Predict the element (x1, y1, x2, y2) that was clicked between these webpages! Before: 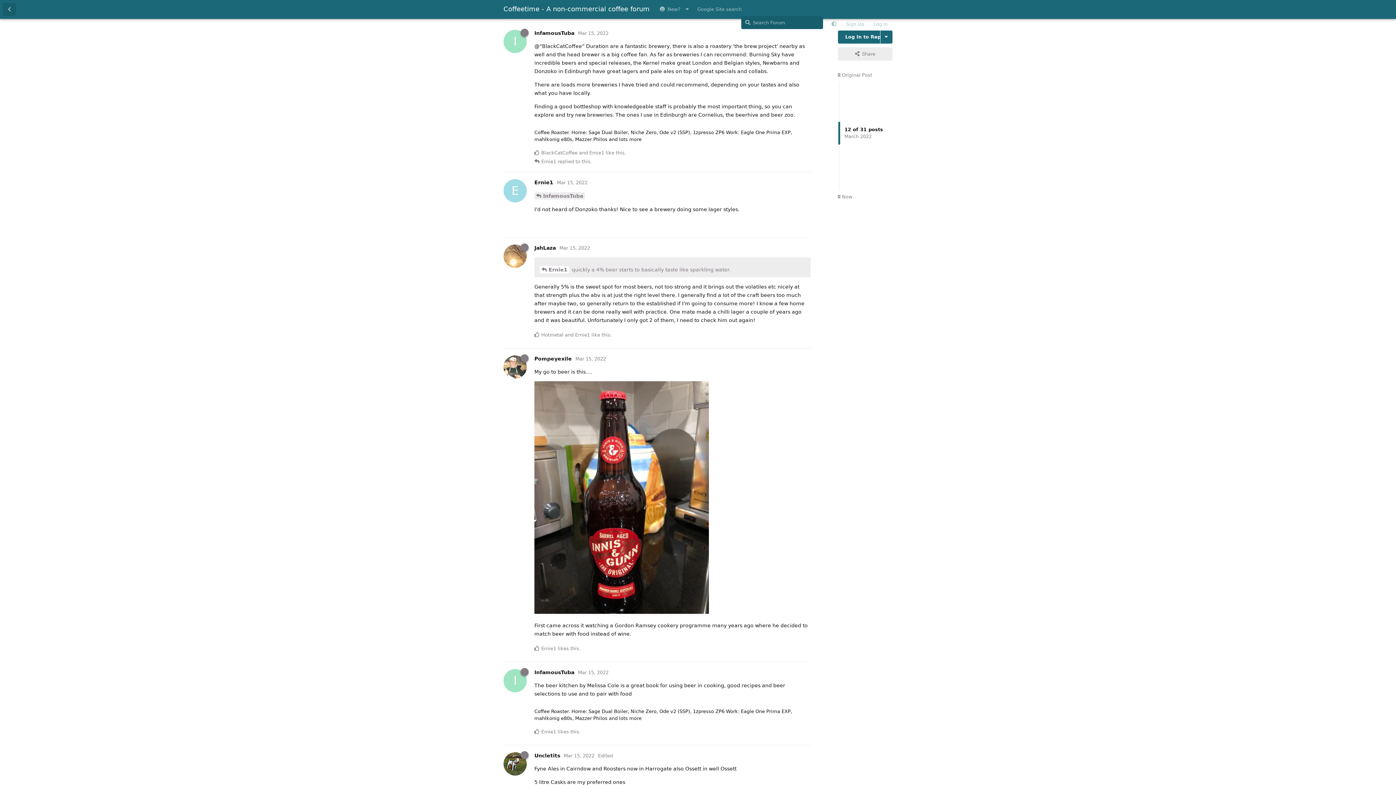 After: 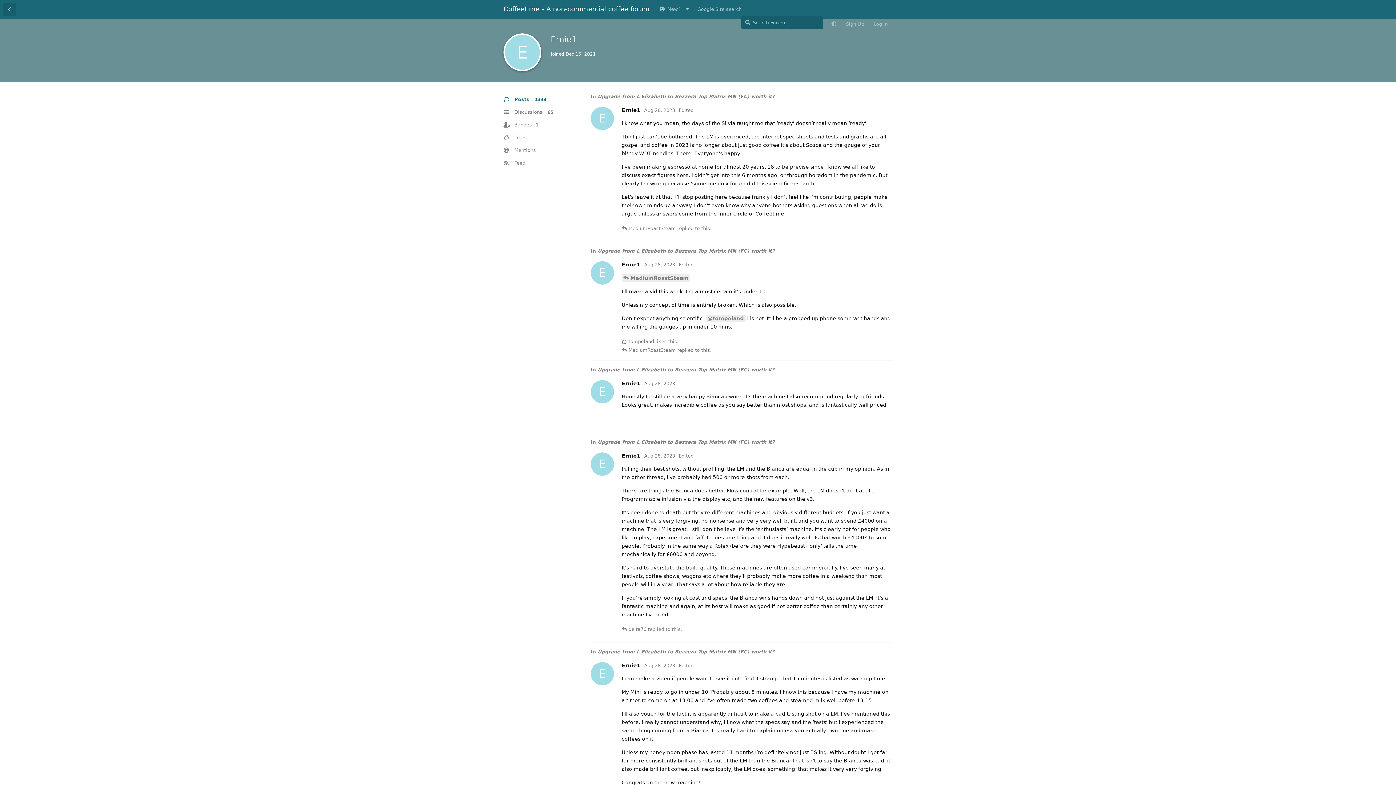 Action: label: E
Ernie1 bbox: (534, 179, 553, 185)